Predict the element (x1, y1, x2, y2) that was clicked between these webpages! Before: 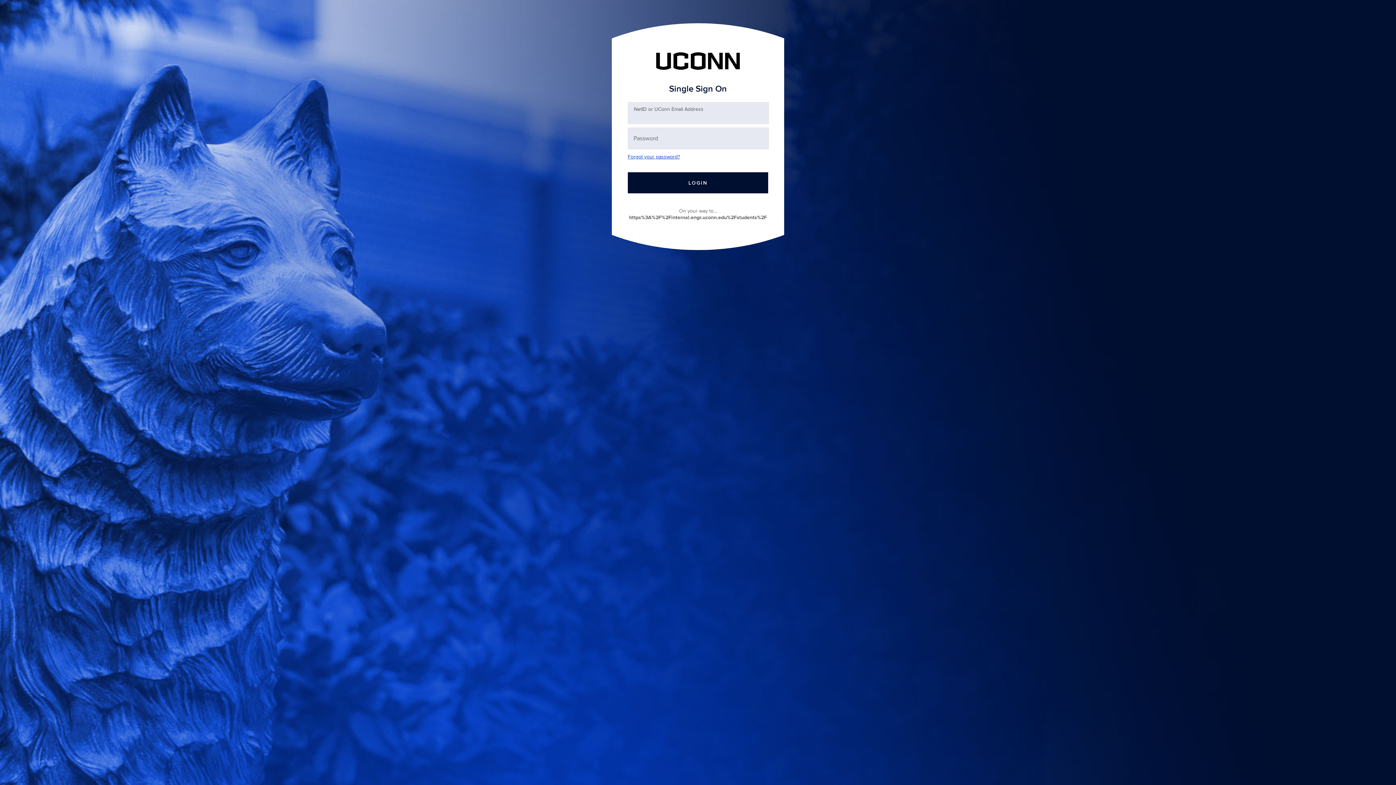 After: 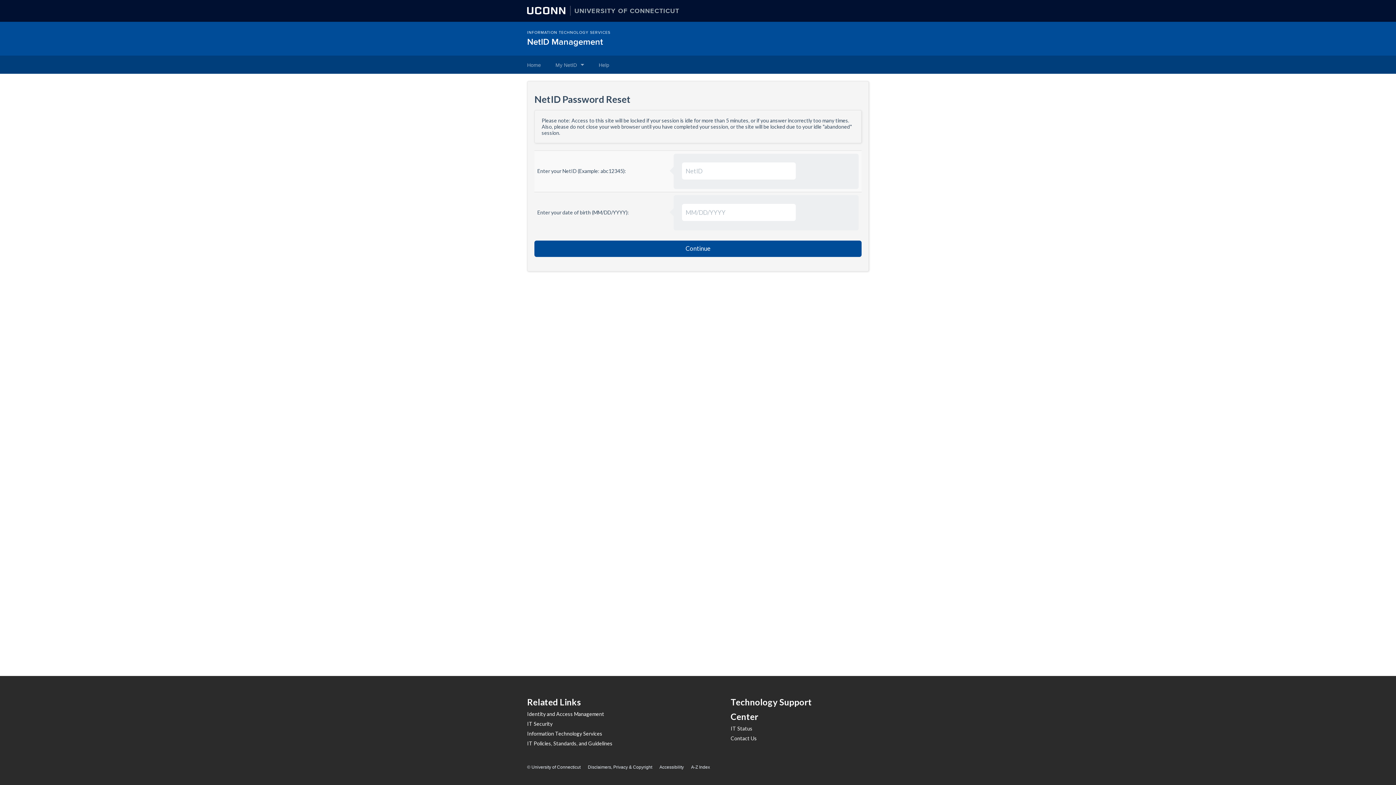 Action: label: Forgot your password? bbox: (628, 153, 680, 160)